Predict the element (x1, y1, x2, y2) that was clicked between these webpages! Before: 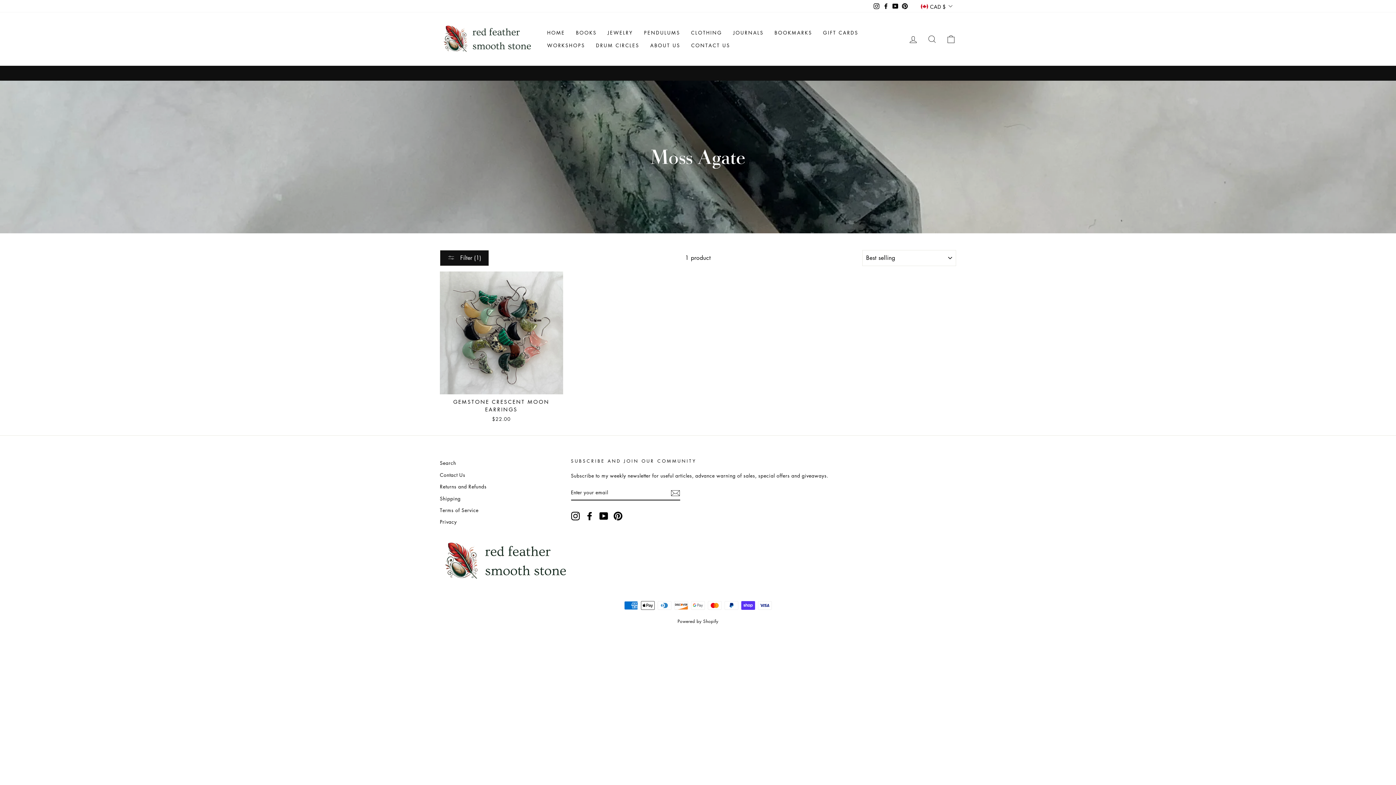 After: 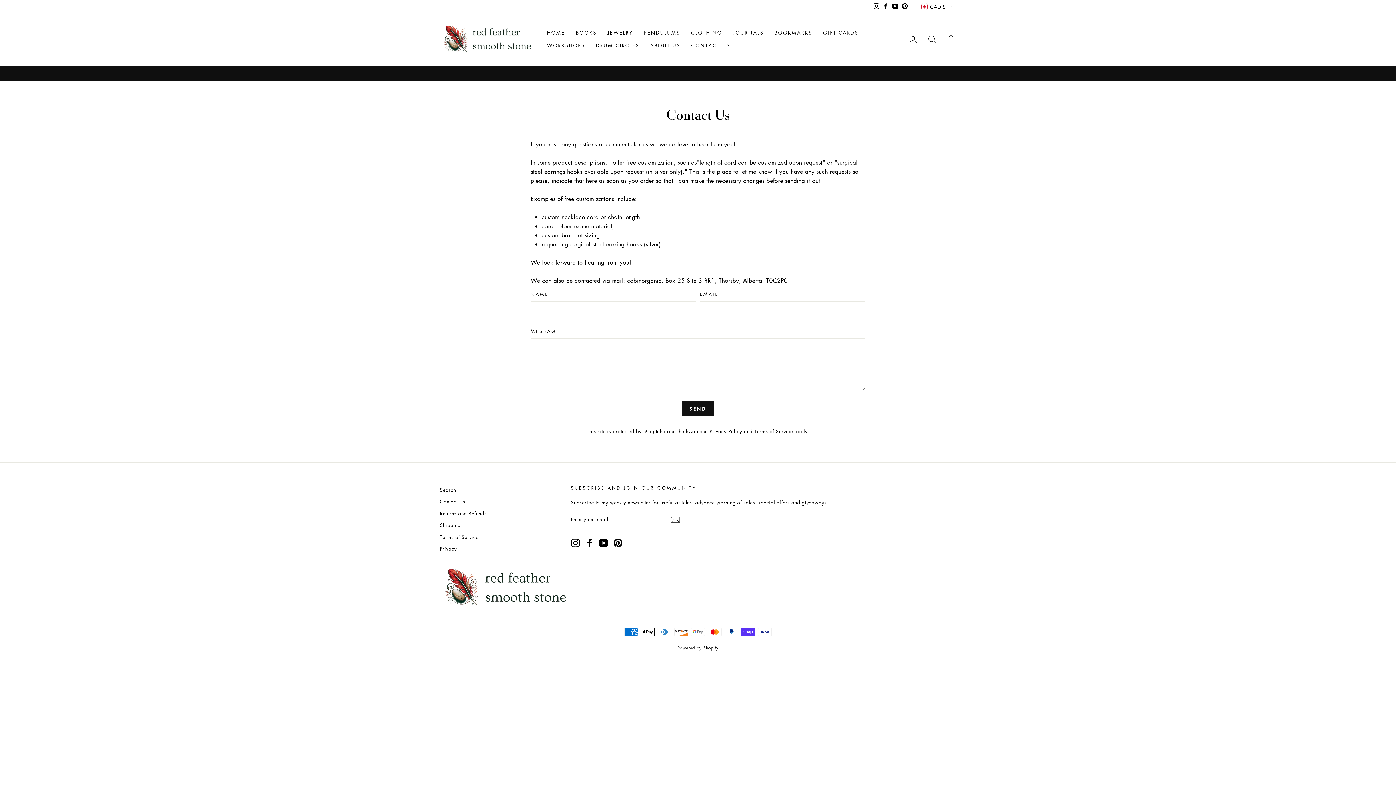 Action: label: CONTACT US bbox: (685, 39, 735, 51)